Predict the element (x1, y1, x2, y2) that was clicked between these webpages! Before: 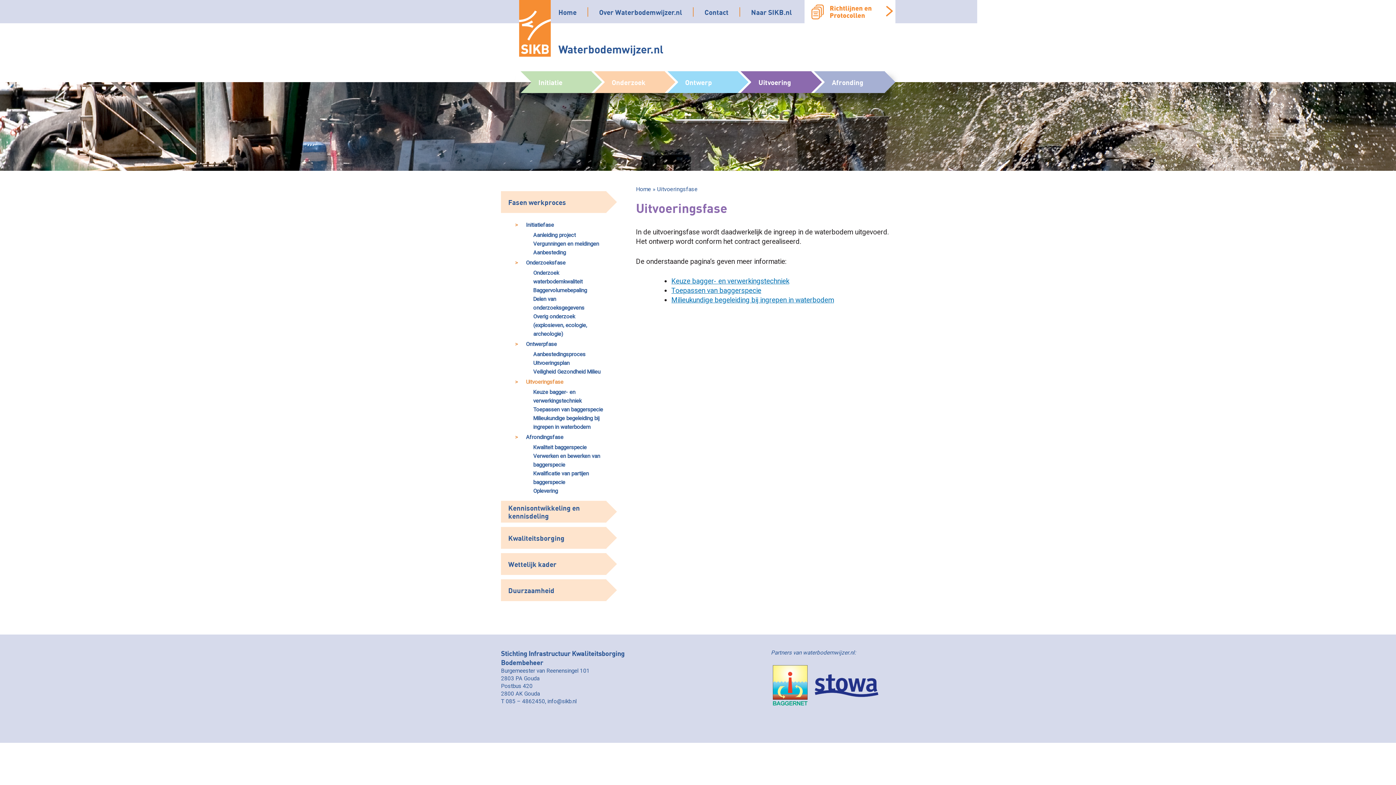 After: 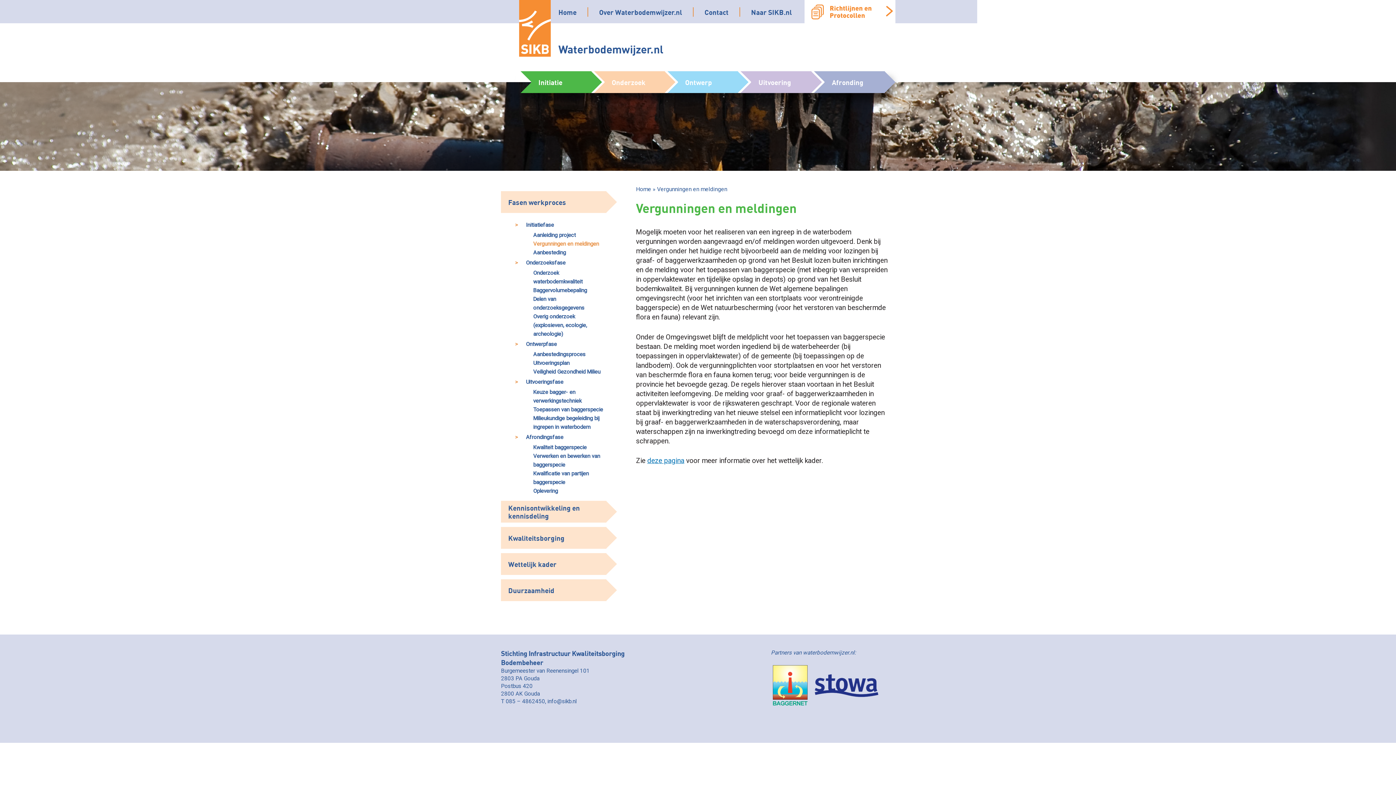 Action: bbox: (533, 240, 599, 247) label: Vergunningen en meldingen